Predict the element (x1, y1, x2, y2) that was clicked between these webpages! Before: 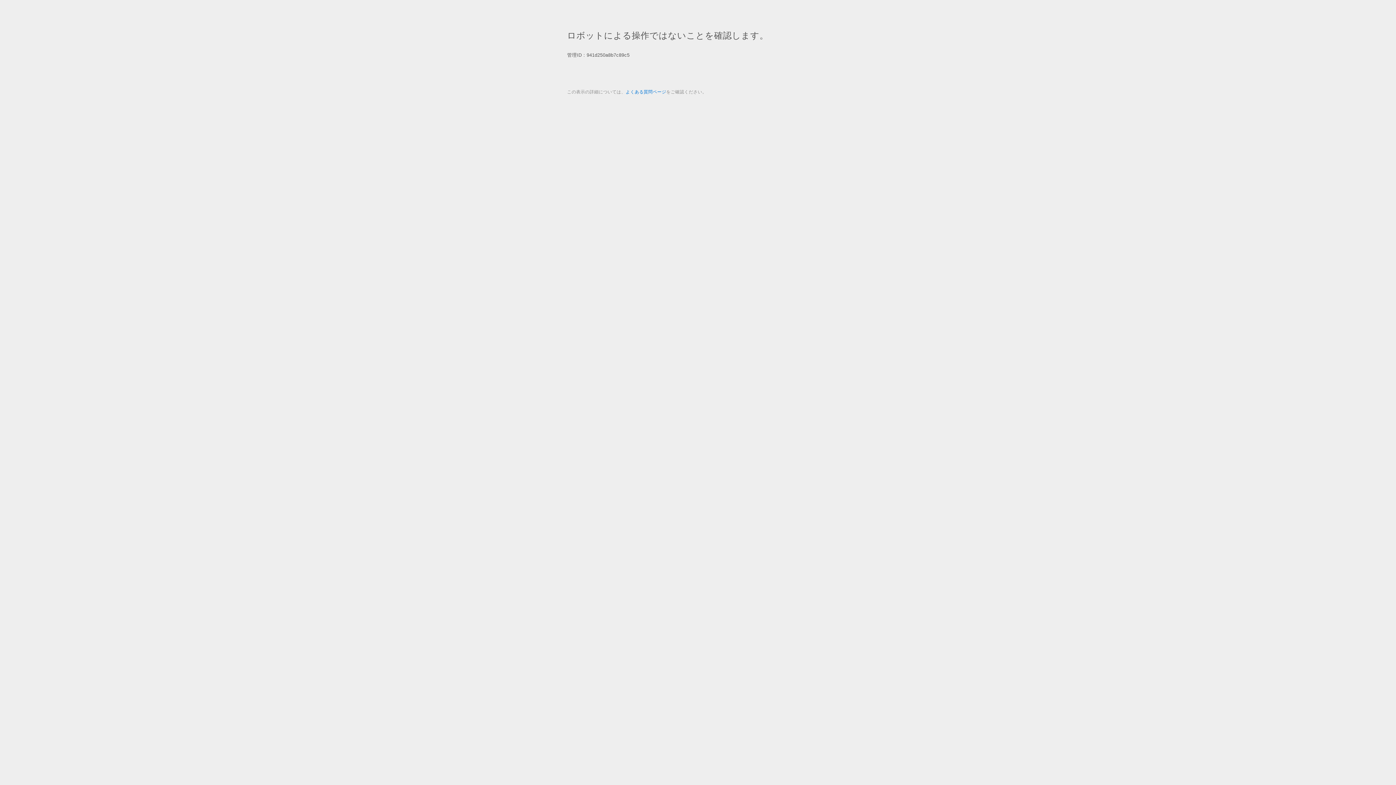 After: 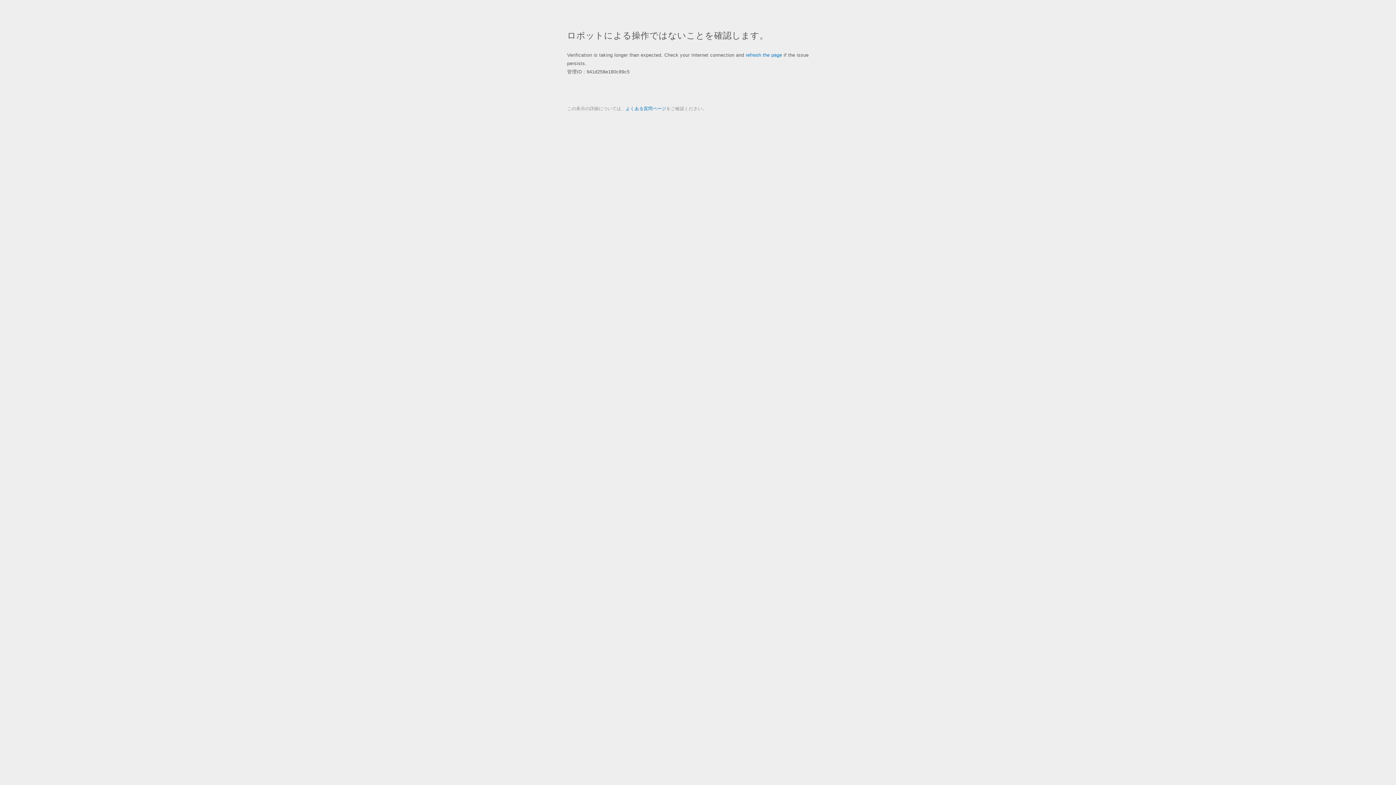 Action: bbox: (625, 89, 666, 94) label: よくある質問ページ